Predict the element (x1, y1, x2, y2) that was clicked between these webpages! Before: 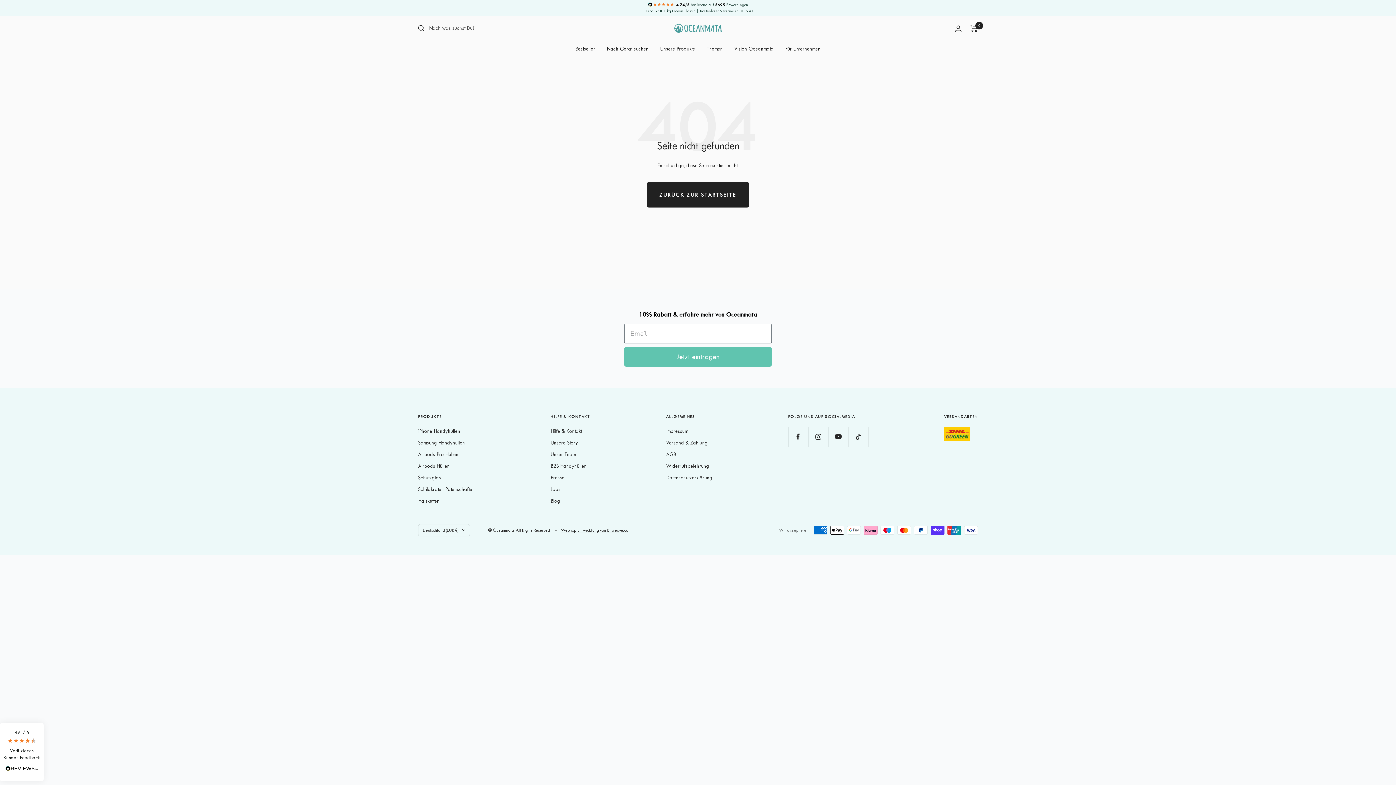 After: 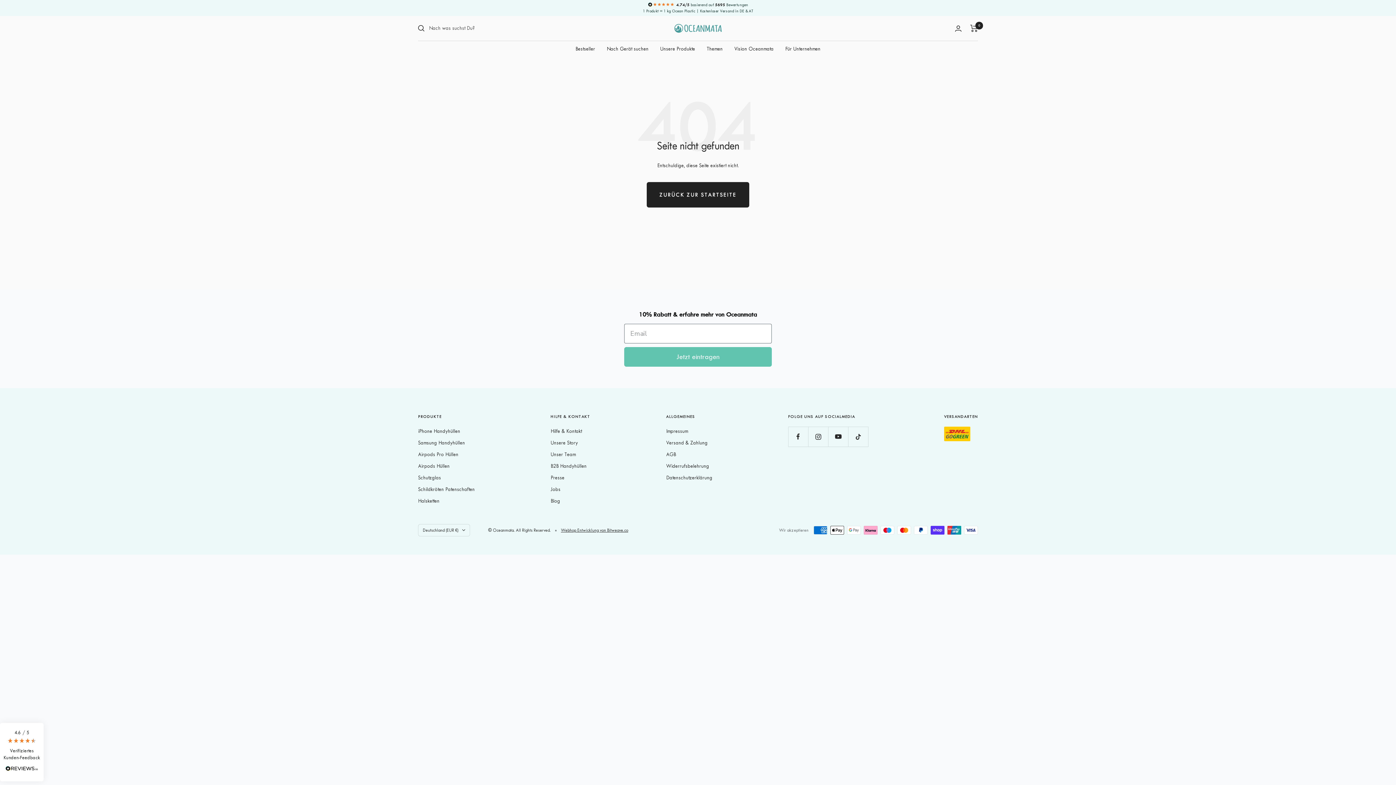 Action: label: Webhop Entwicklung von Bitweave.co bbox: (561, 526, 628, 534)